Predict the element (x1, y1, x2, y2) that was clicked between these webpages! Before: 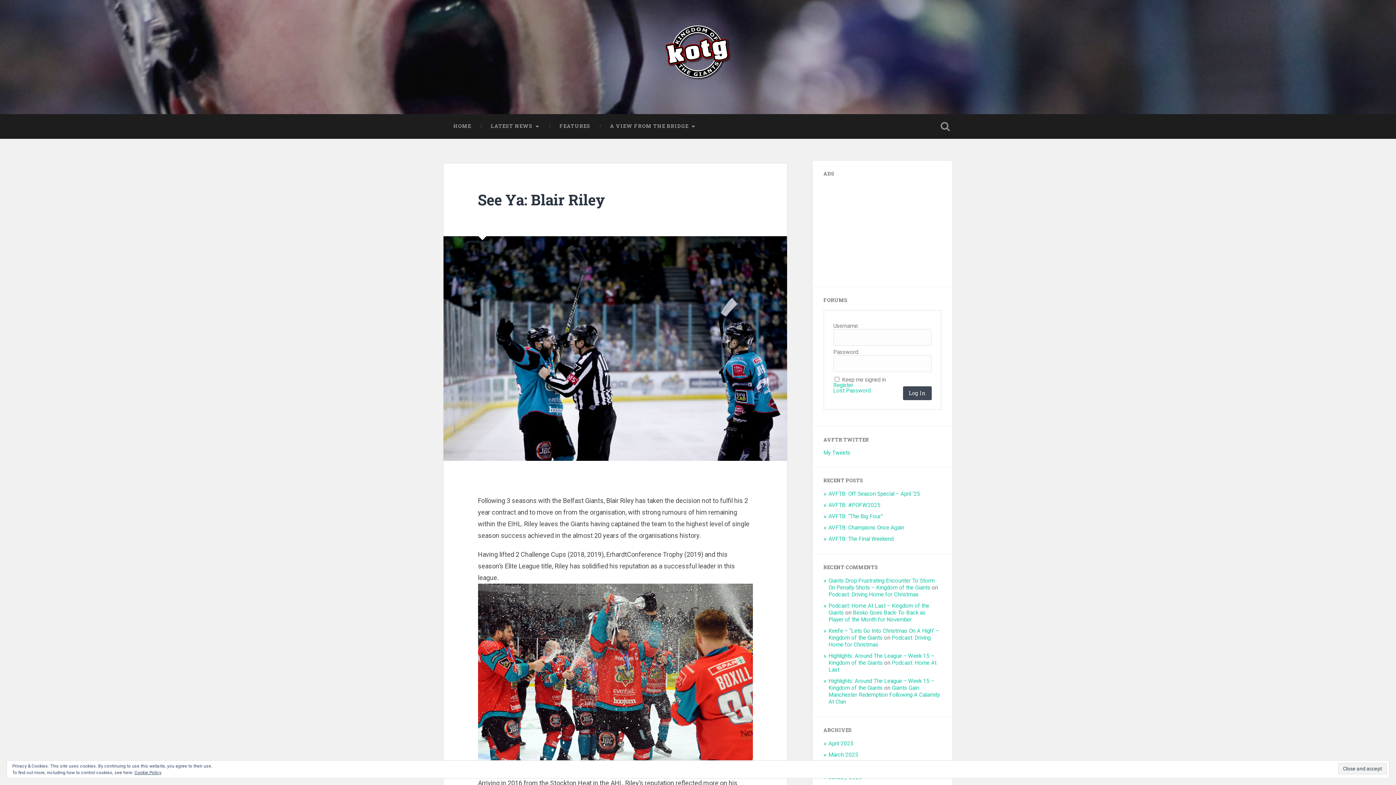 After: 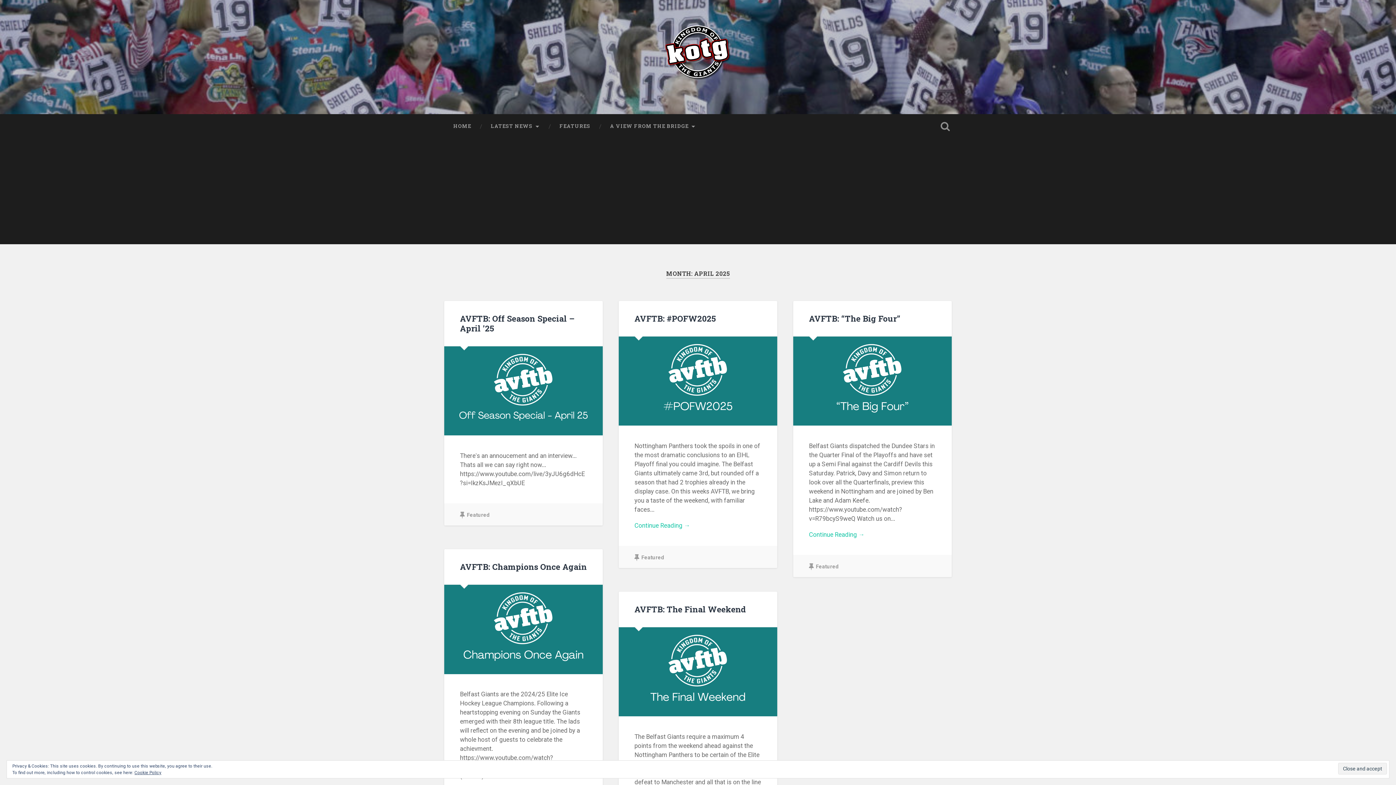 Action: bbox: (828, 740, 853, 747) label: April 2025